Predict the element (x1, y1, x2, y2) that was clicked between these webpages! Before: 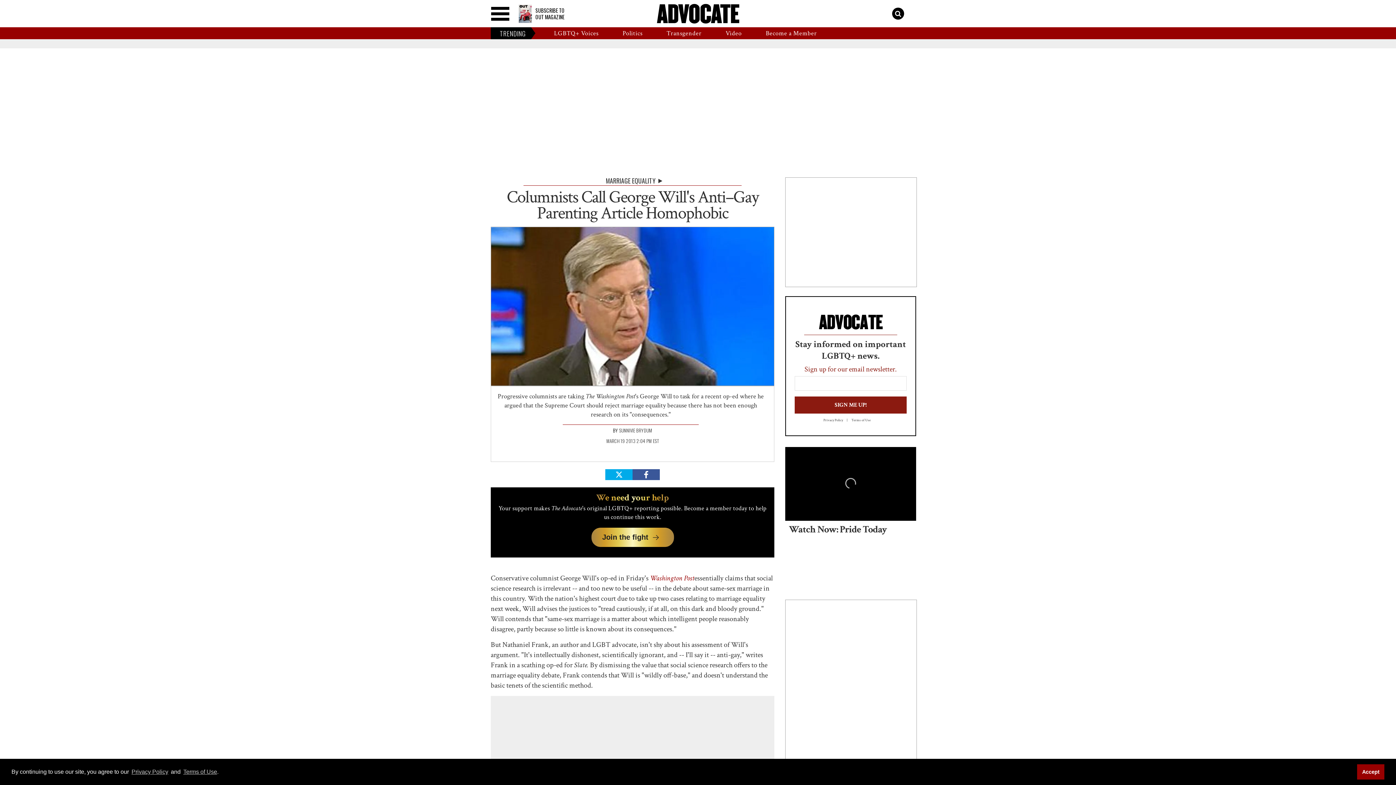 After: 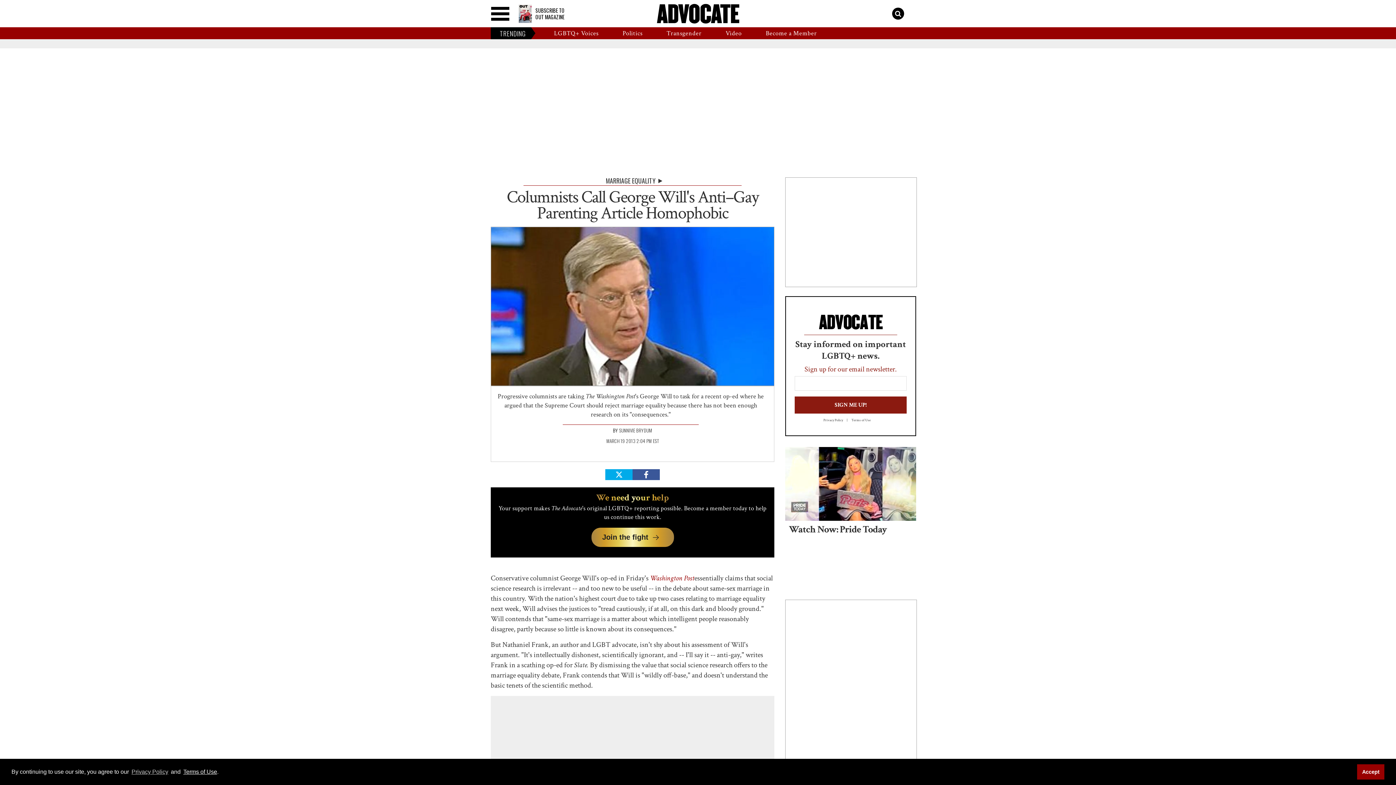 Action: label: Terms of Use bbox: (182, 767, 217, 776)